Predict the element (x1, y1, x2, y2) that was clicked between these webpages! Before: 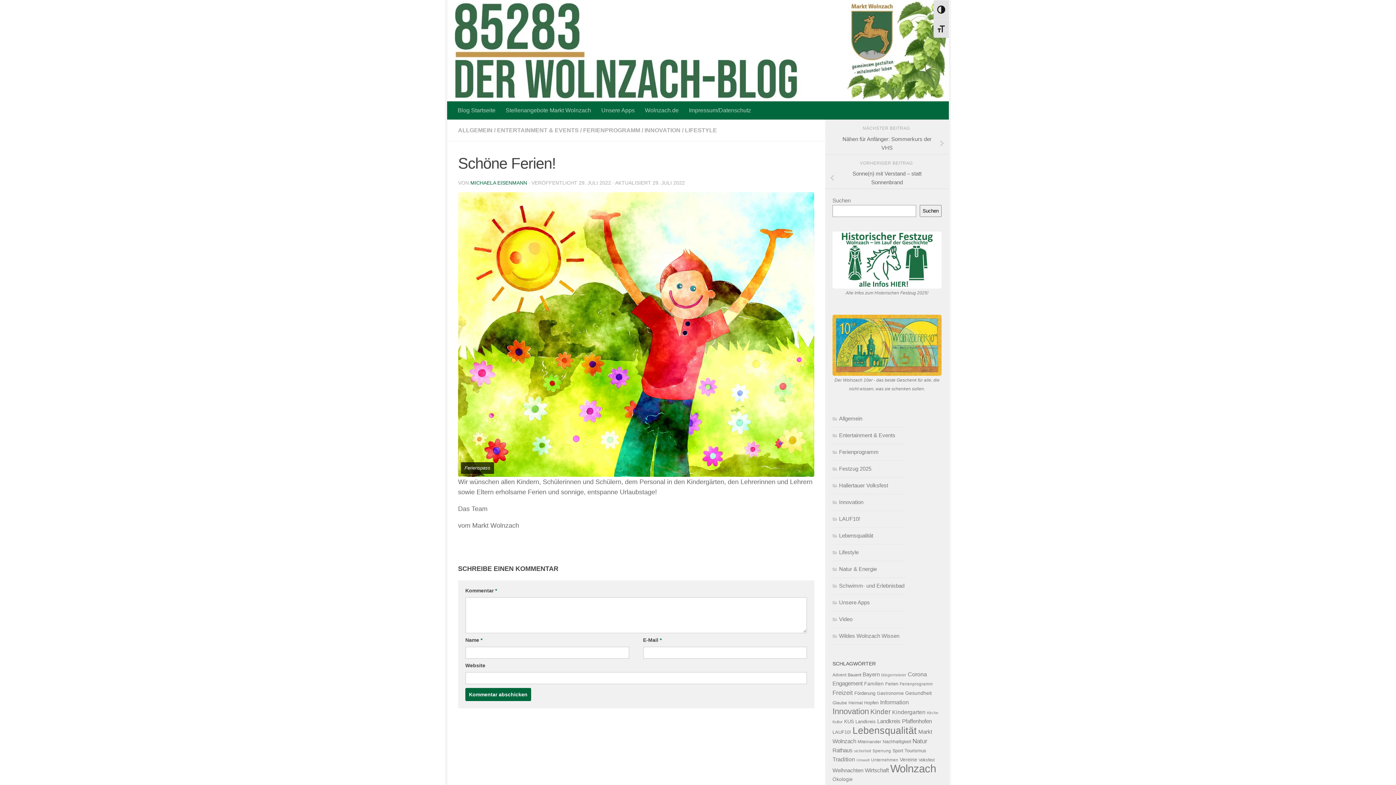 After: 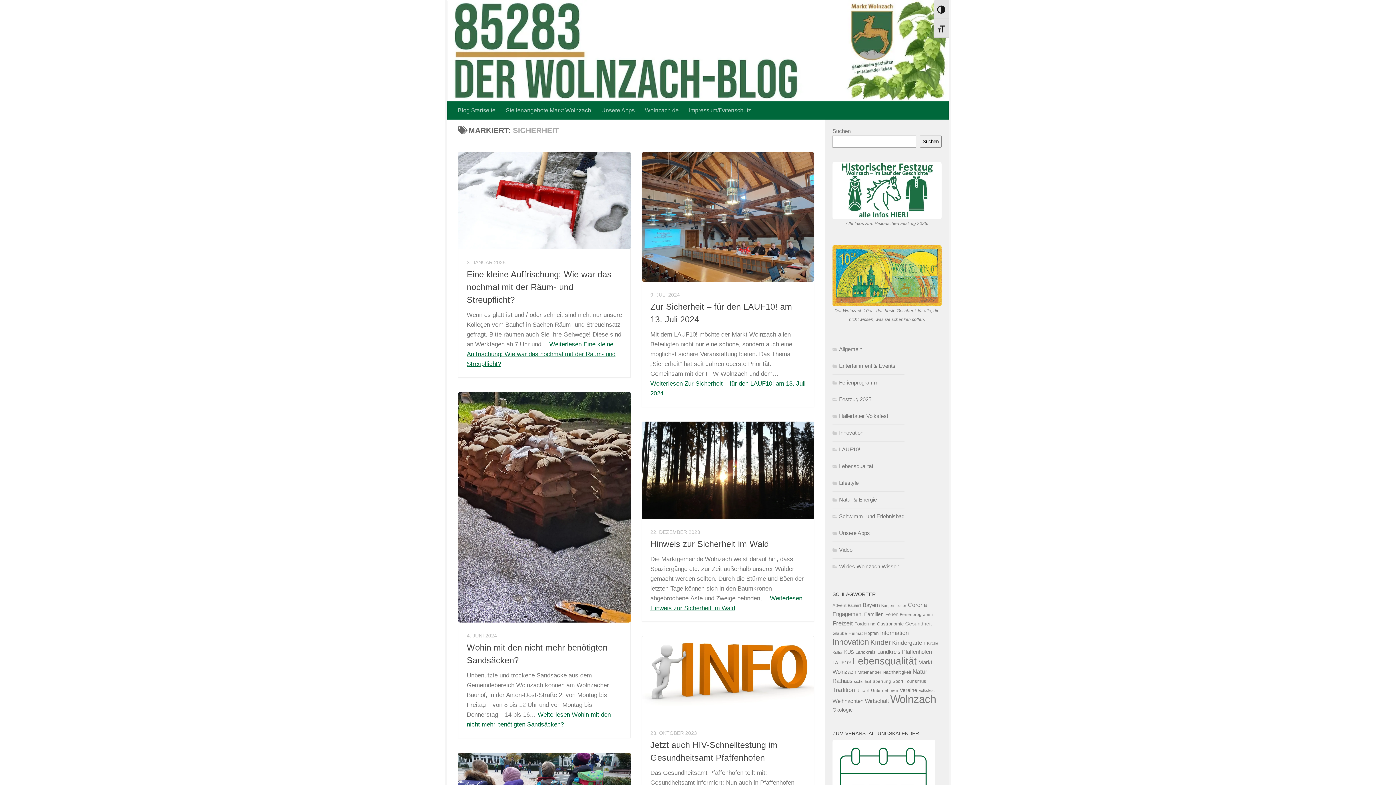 Action: bbox: (854, 749, 871, 753) label: sicherheit (90 Einträge)